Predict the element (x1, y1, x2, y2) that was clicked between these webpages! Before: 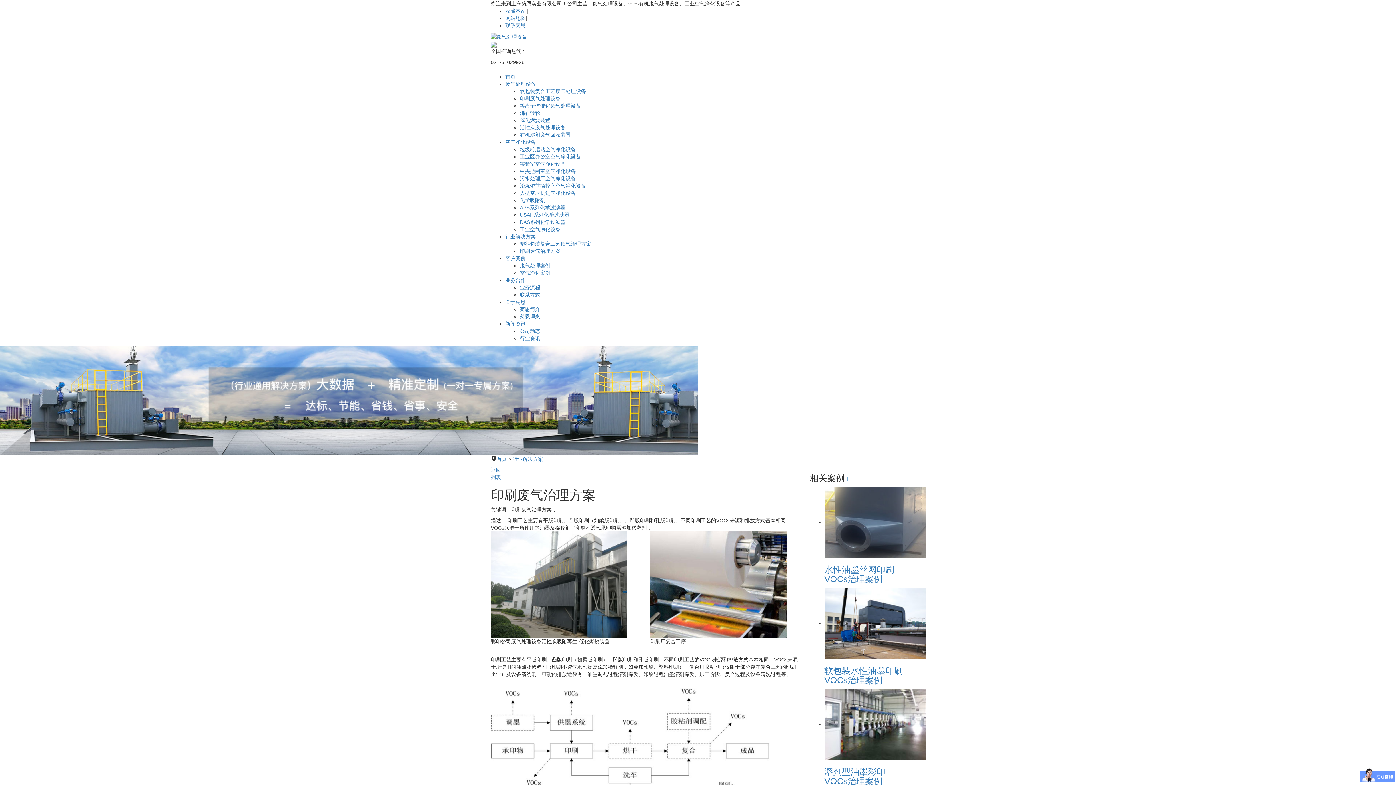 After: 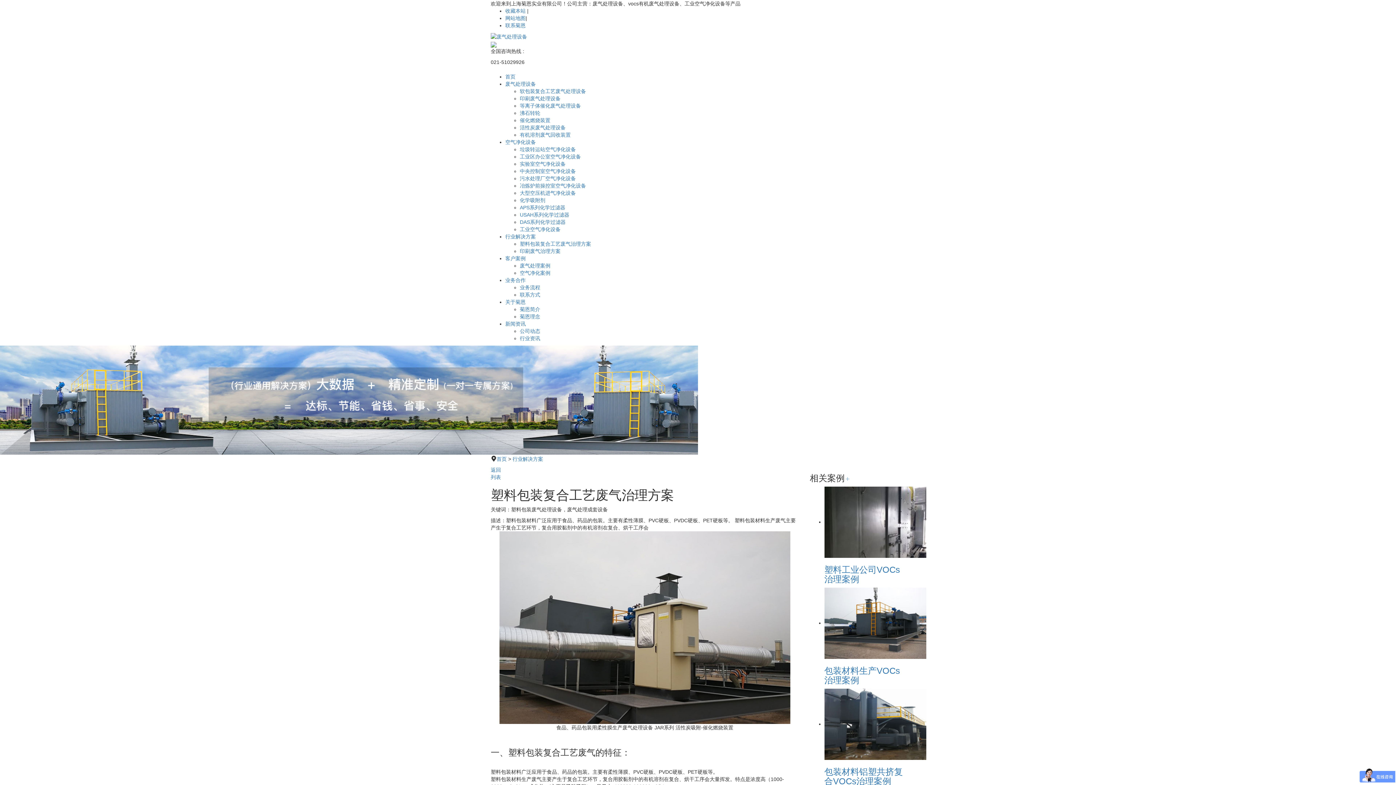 Action: label: 塑料包装复合工艺废气治理方案 bbox: (520, 241, 591, 247)